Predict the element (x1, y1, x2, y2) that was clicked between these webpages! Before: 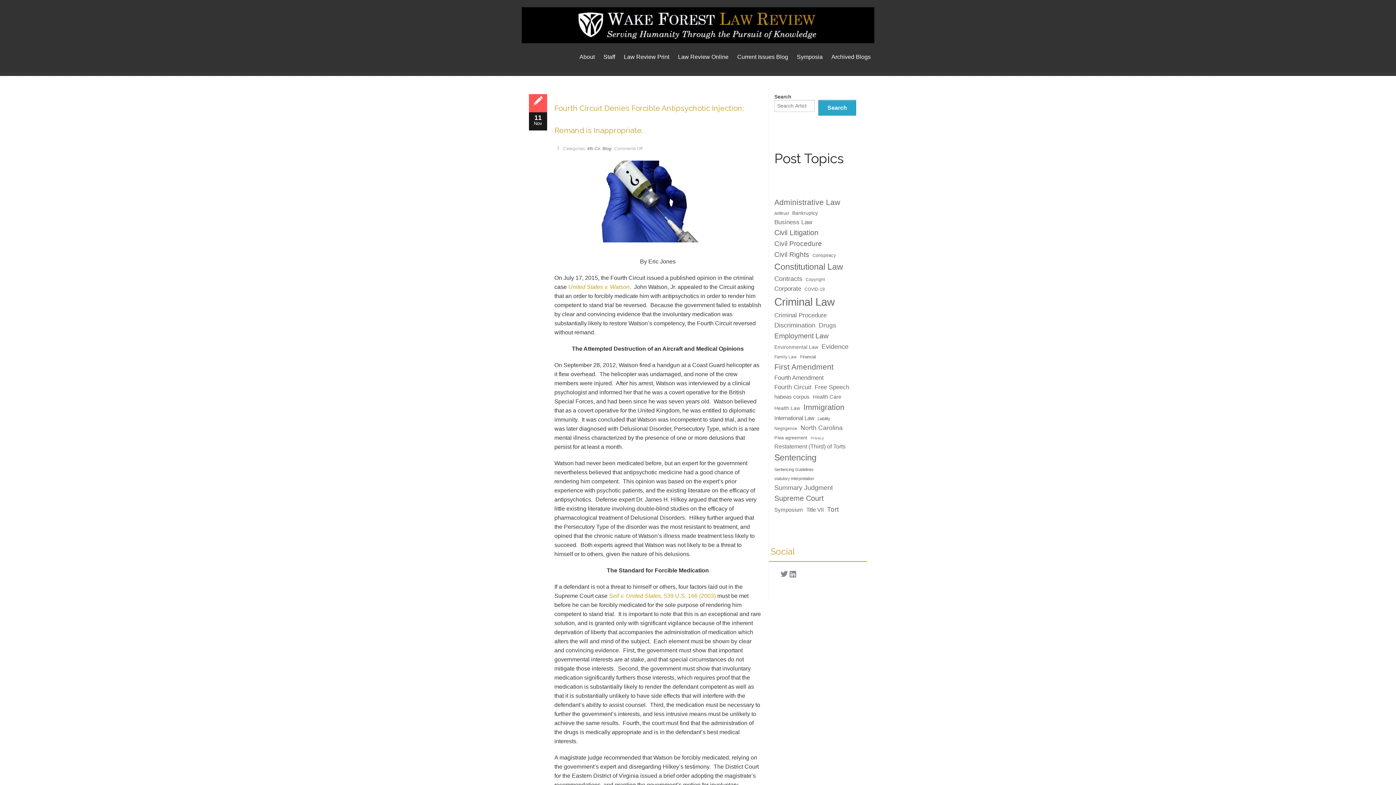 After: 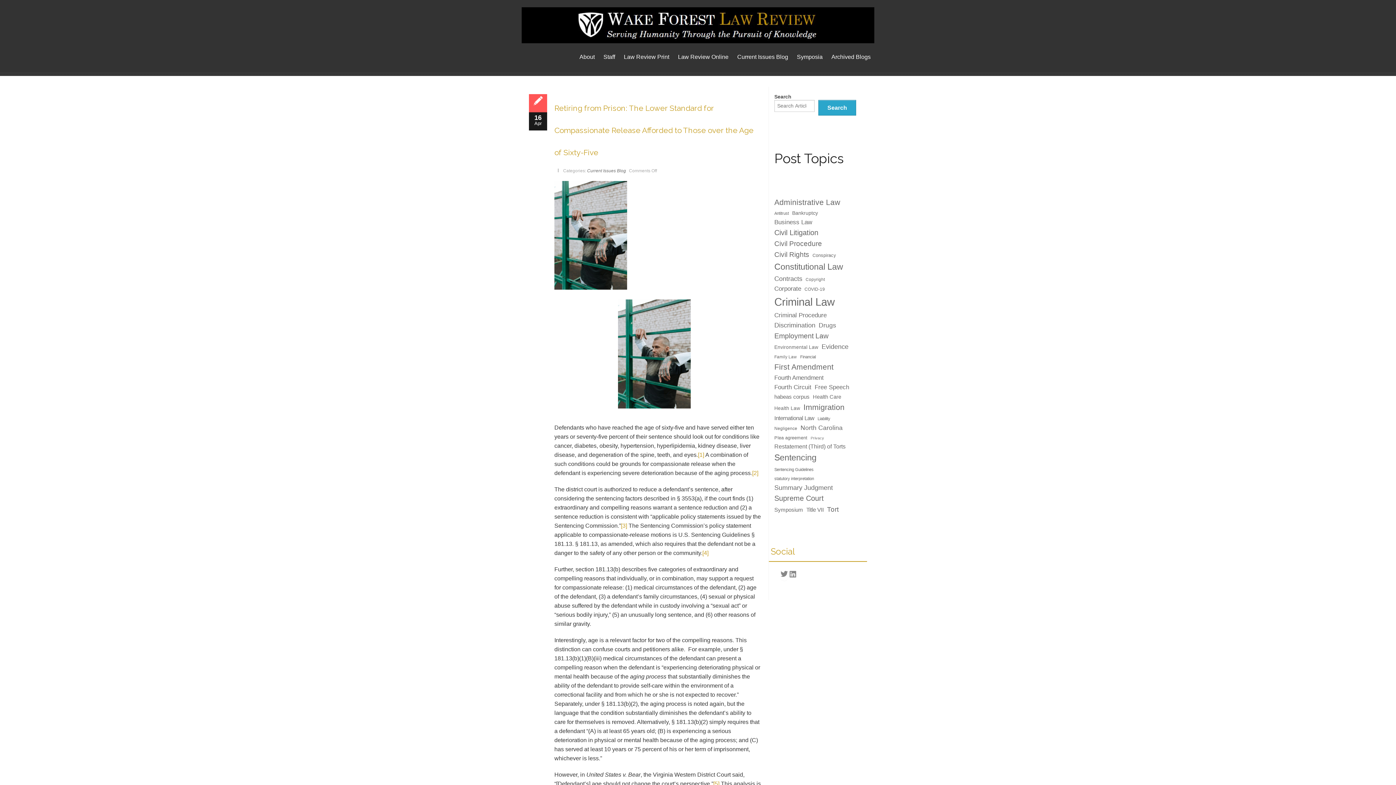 Action: bbox: (774, 466, 813, 473) label: Sentencing Guidelines (13 items)